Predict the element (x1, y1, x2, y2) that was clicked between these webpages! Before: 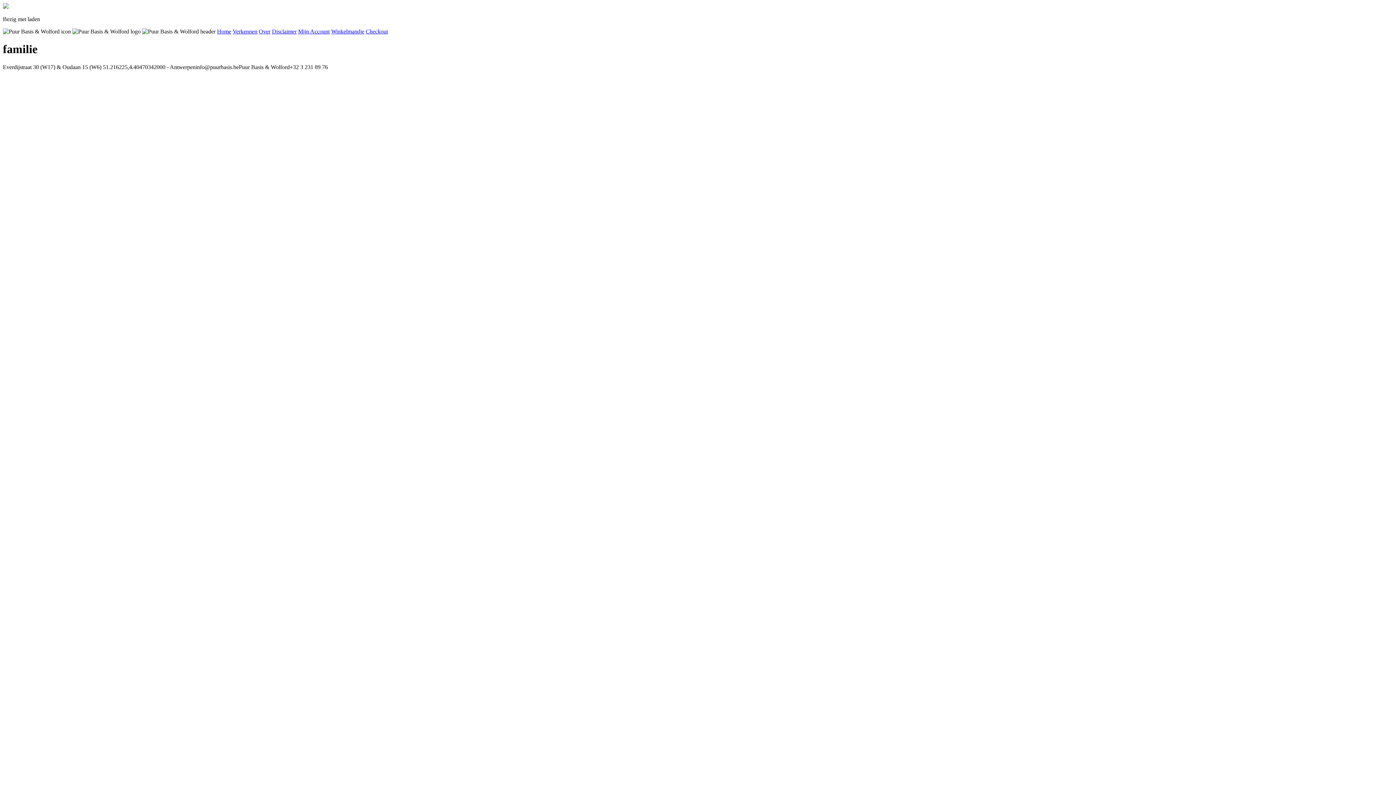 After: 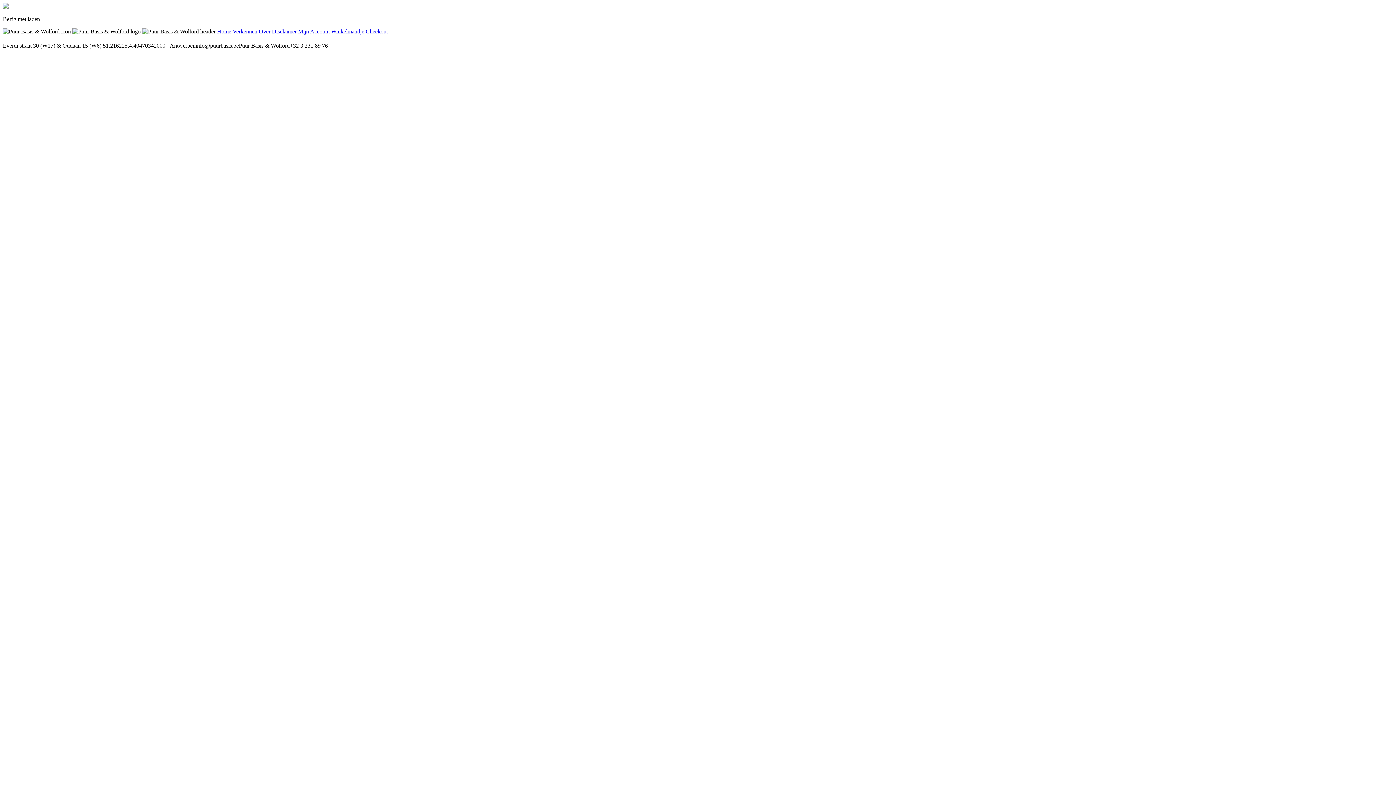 Action: label: Checkout bbox: (365, 28, 388, 34)